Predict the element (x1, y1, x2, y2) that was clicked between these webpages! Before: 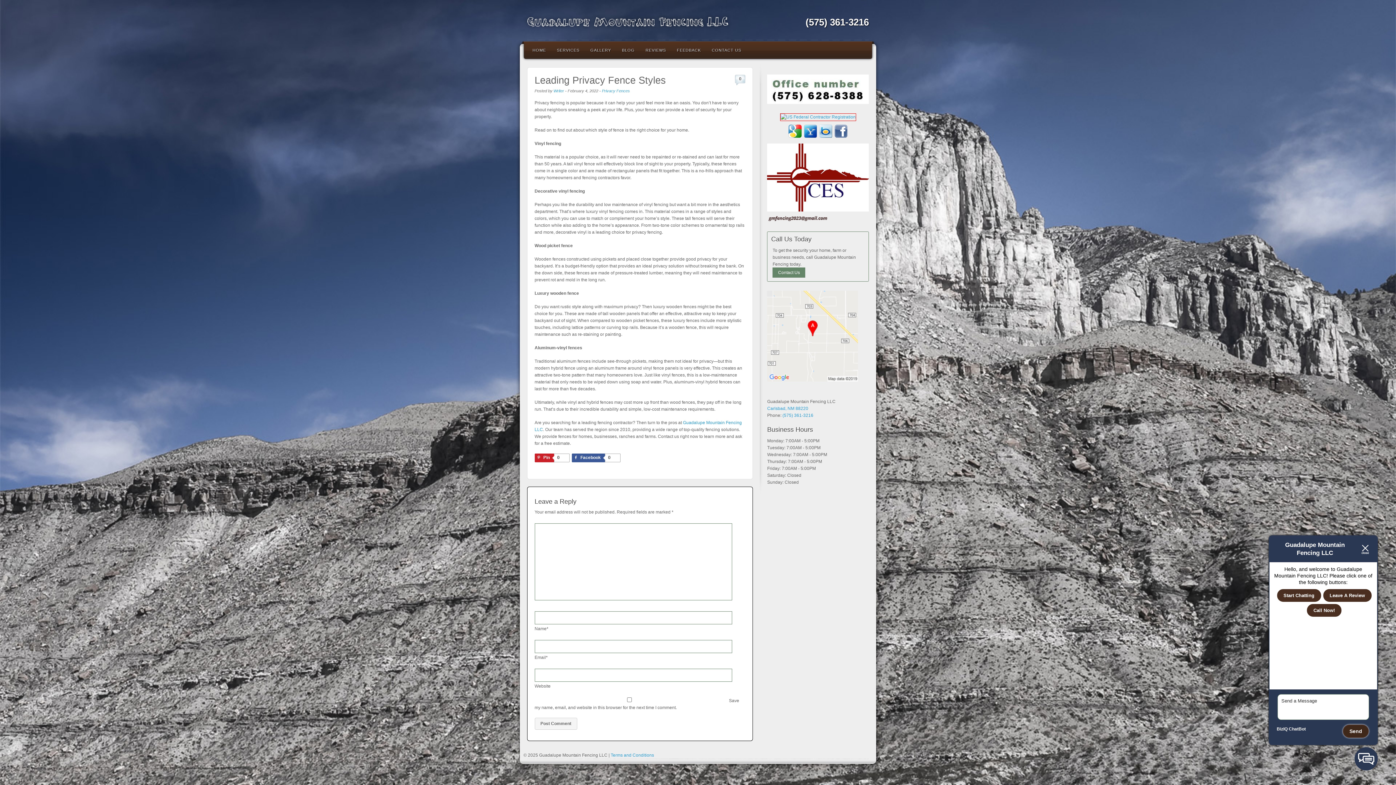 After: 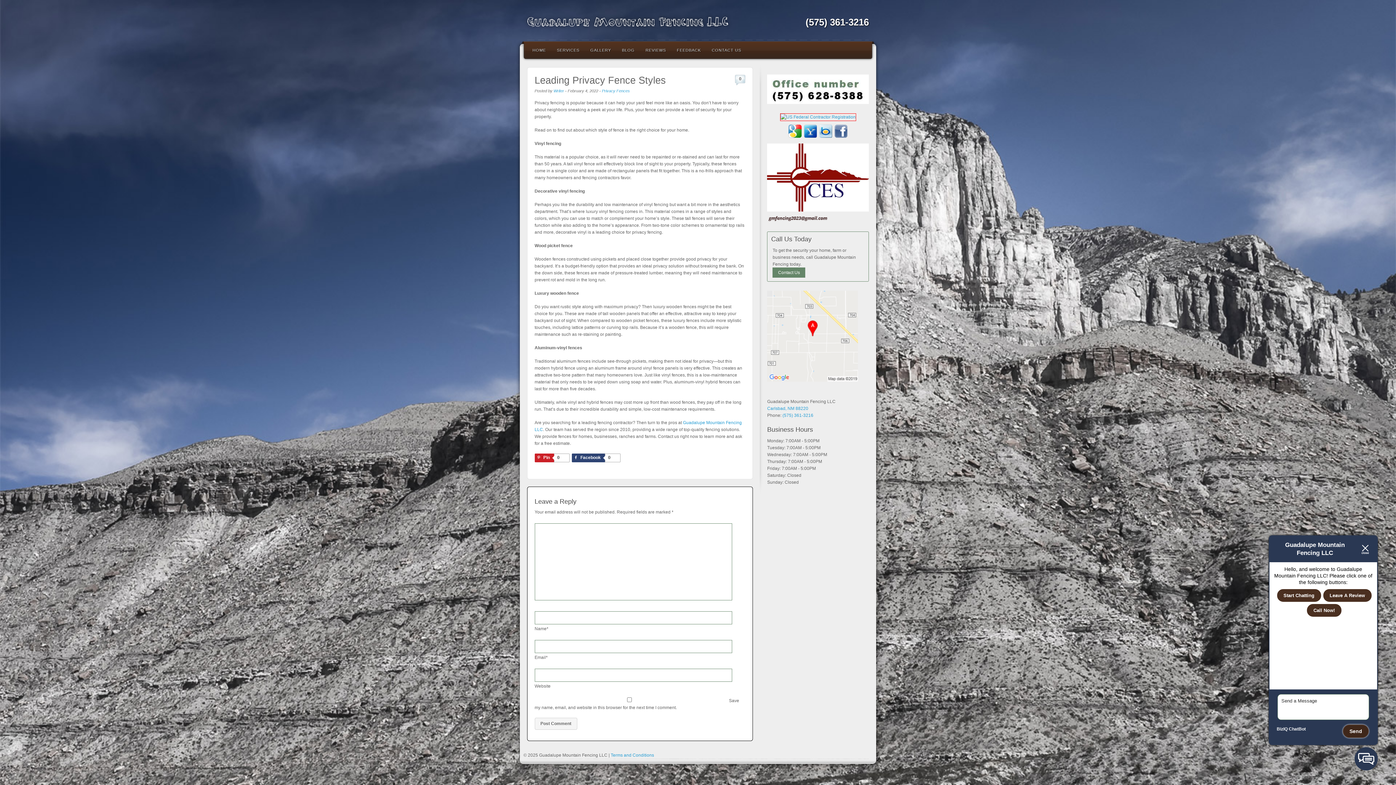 Action: label: Facebook
0 bbox: (571, 453, 619, 462)